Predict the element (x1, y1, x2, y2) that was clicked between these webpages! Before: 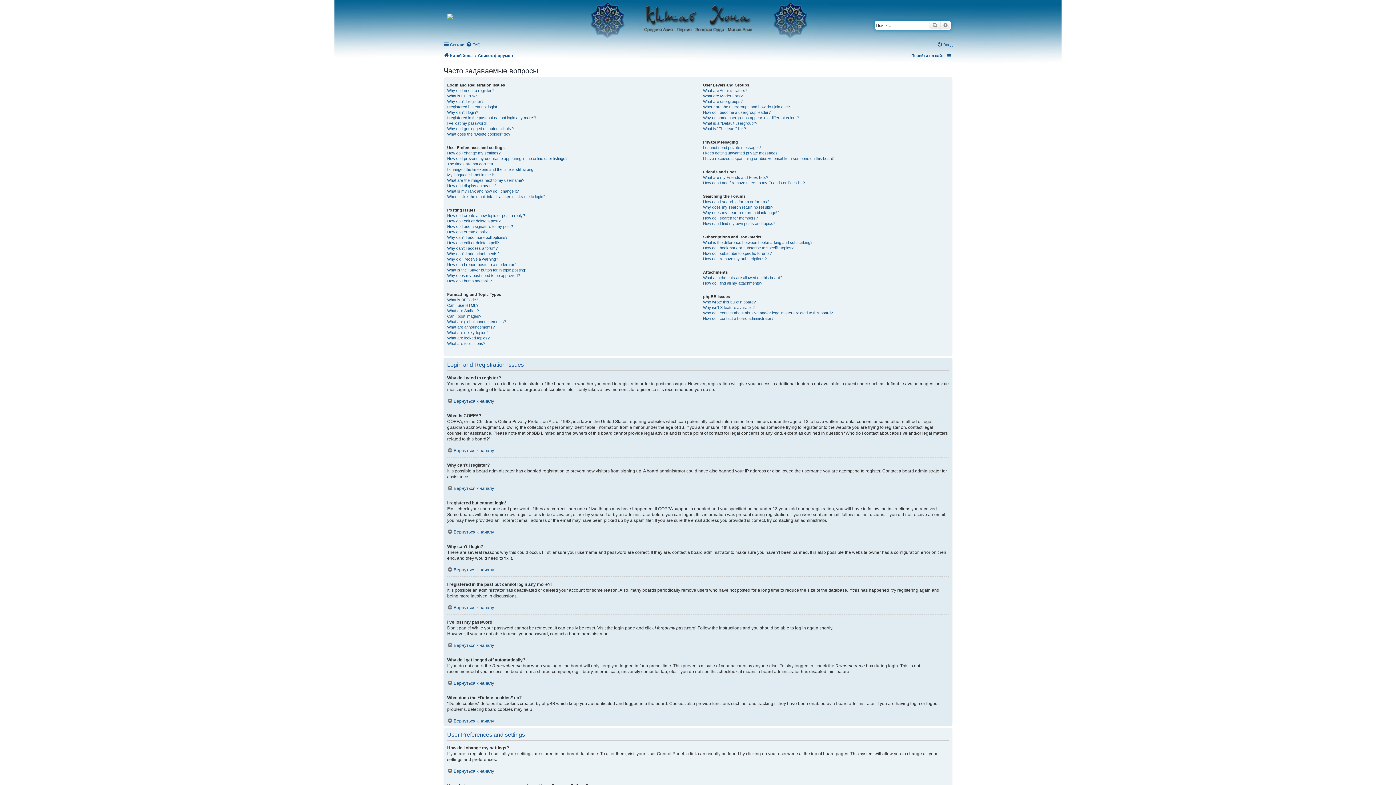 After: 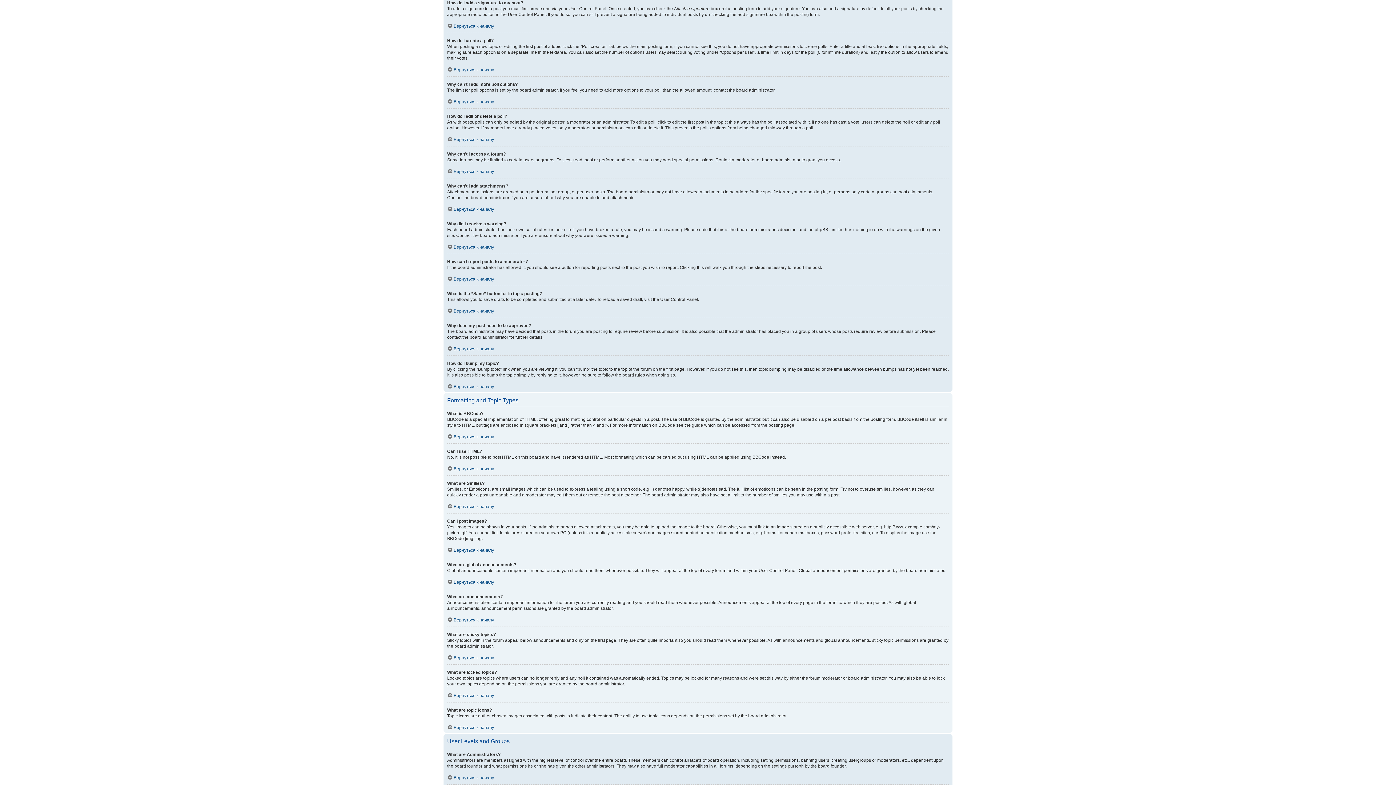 Action: bbox: (447, 224, 513, 229) label: How do I add a signature to my post?